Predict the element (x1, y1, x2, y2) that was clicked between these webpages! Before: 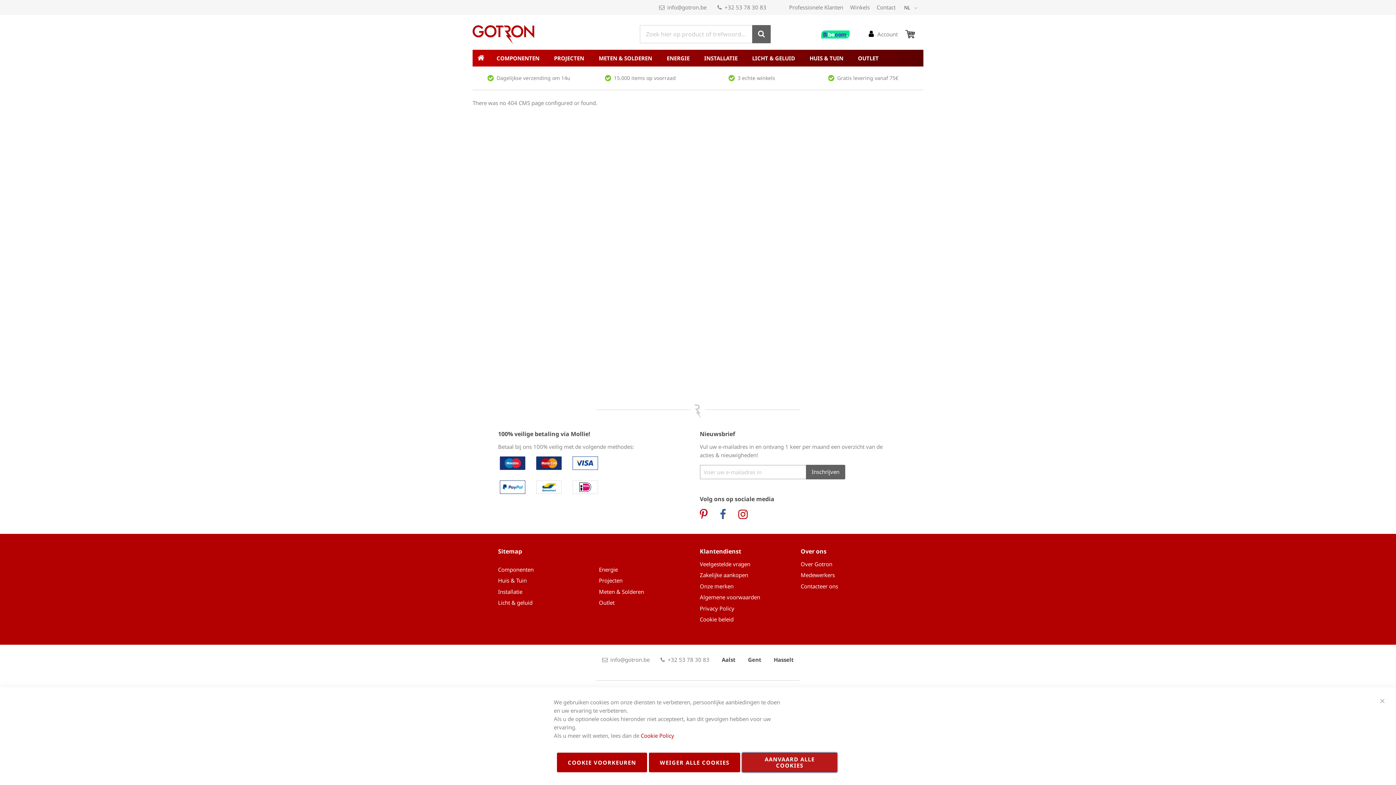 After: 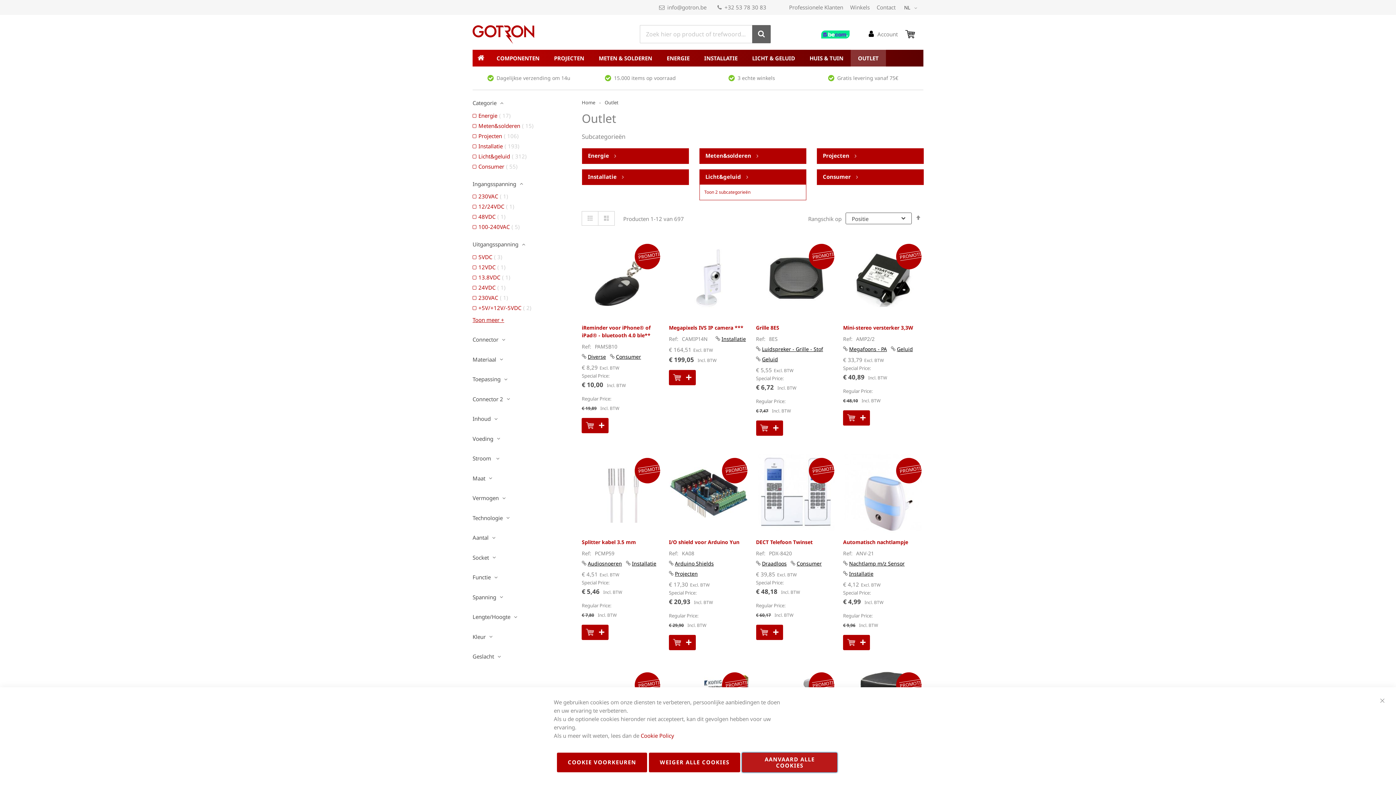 Action: label: OUTLET bbox: (850, 49, 886, 66)